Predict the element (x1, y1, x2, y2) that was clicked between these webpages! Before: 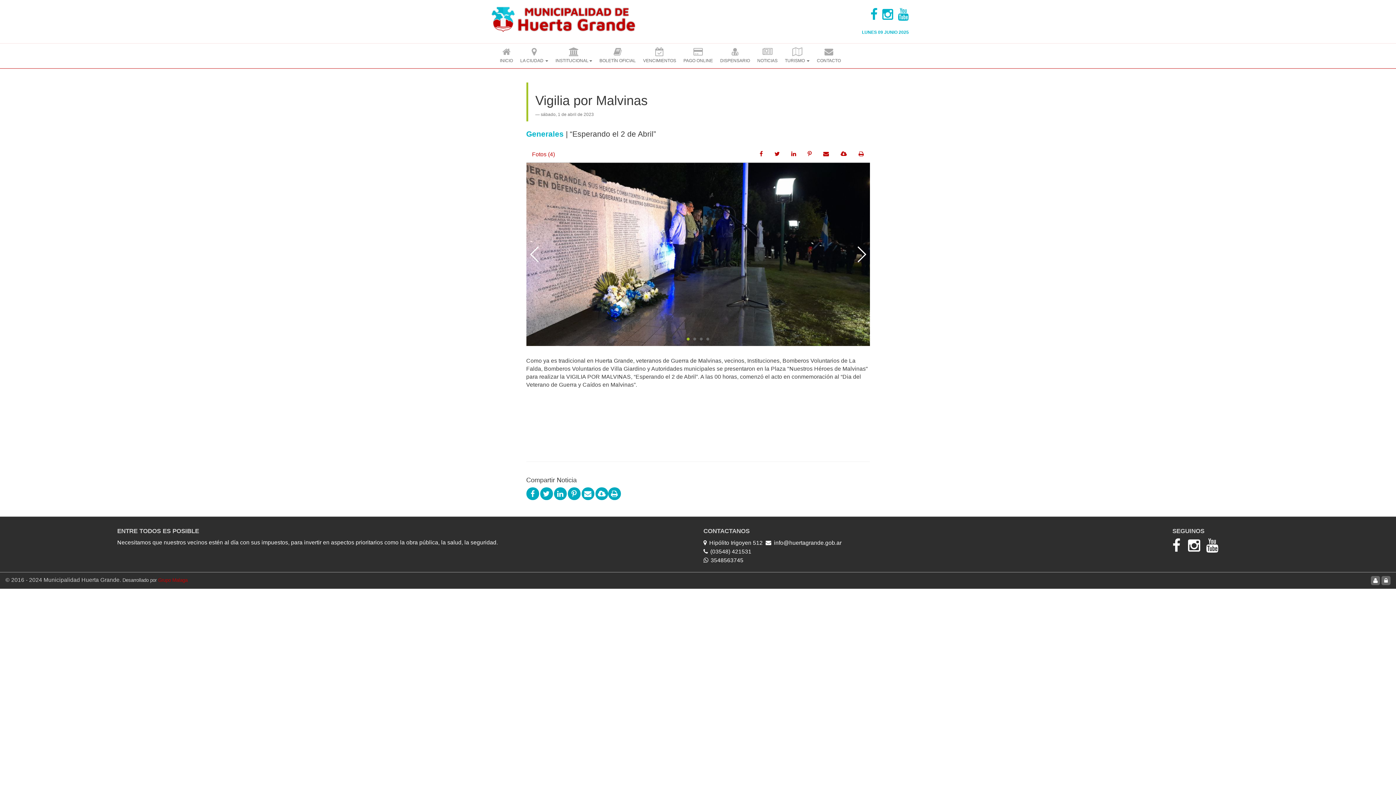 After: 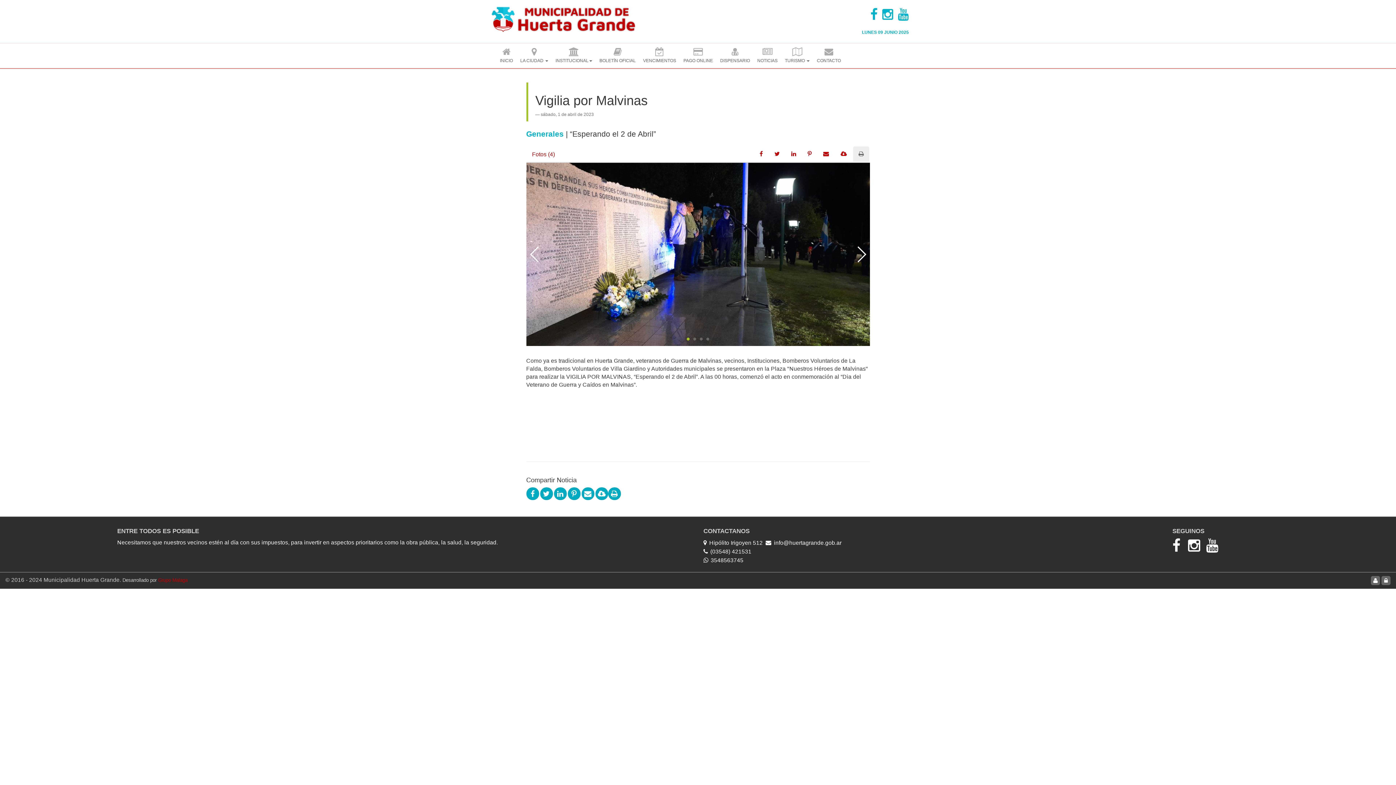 Action: bbox: (853, 146, 869, 161)